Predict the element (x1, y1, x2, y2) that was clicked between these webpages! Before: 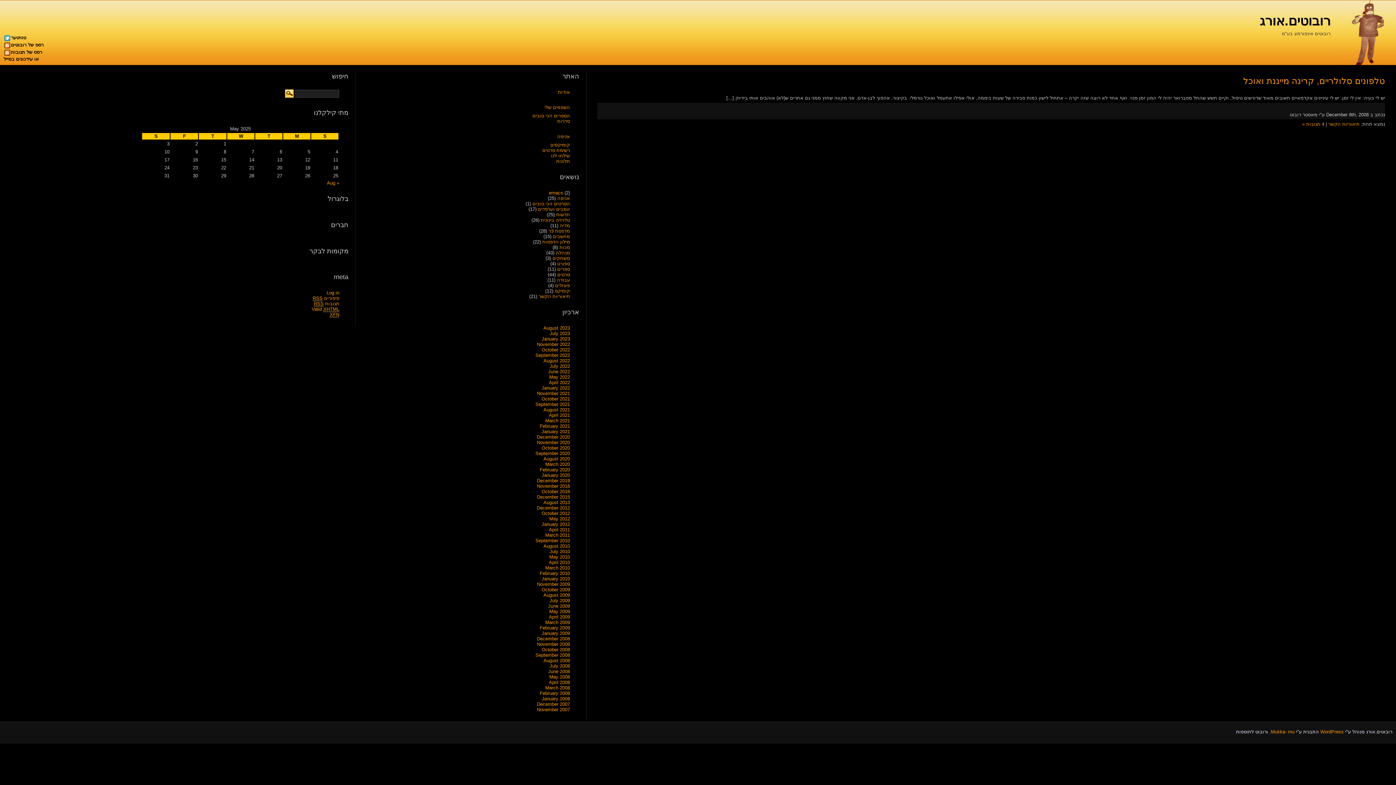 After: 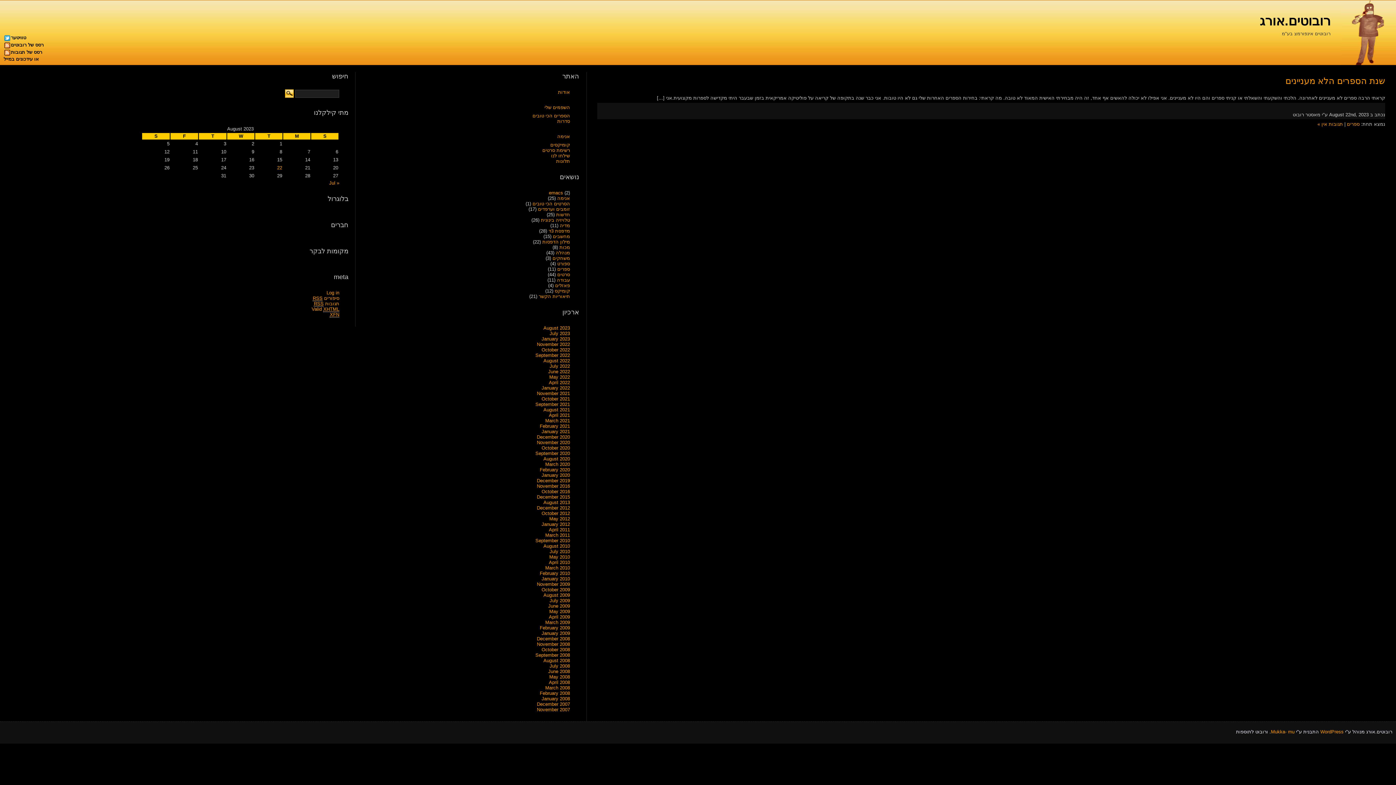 Action: bbox: (543, 325, 570, 330) label: August 2023